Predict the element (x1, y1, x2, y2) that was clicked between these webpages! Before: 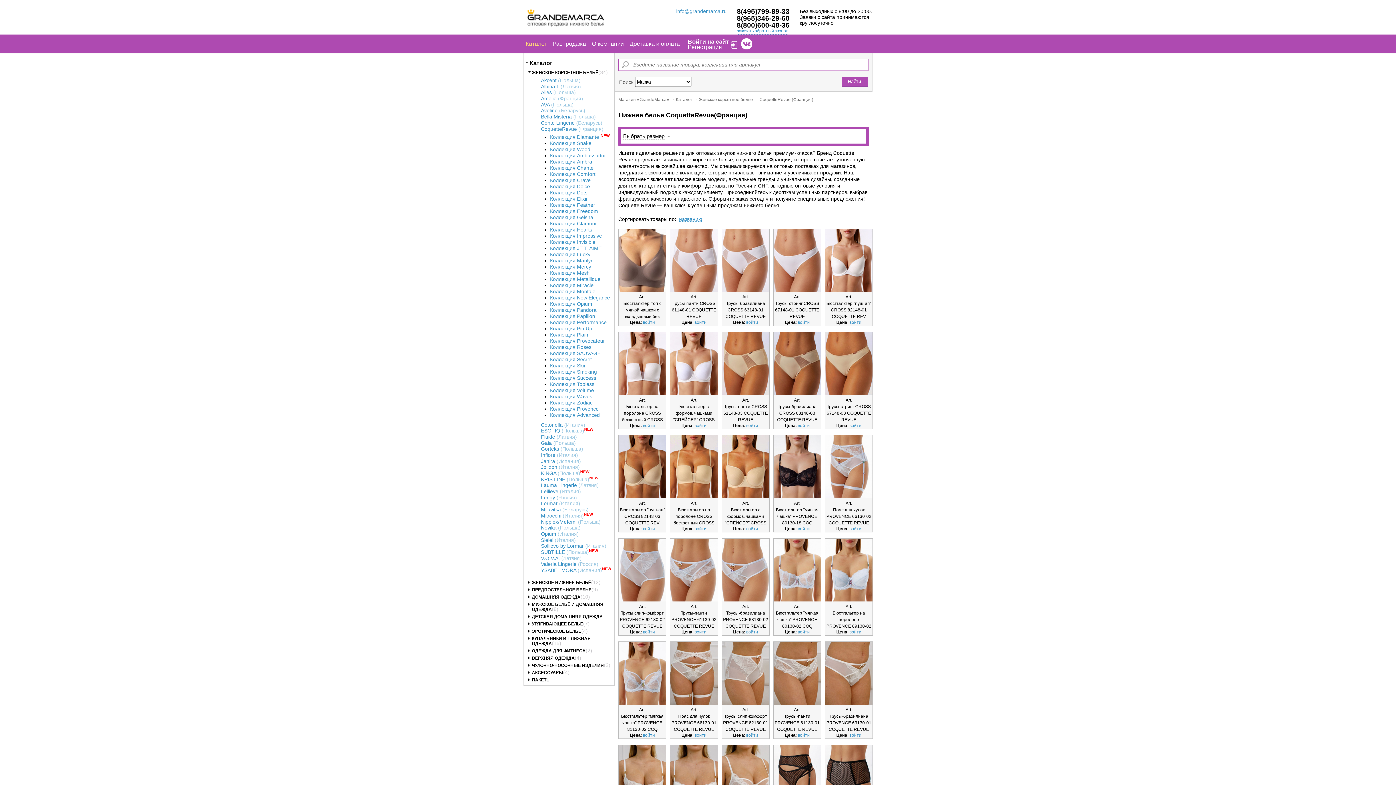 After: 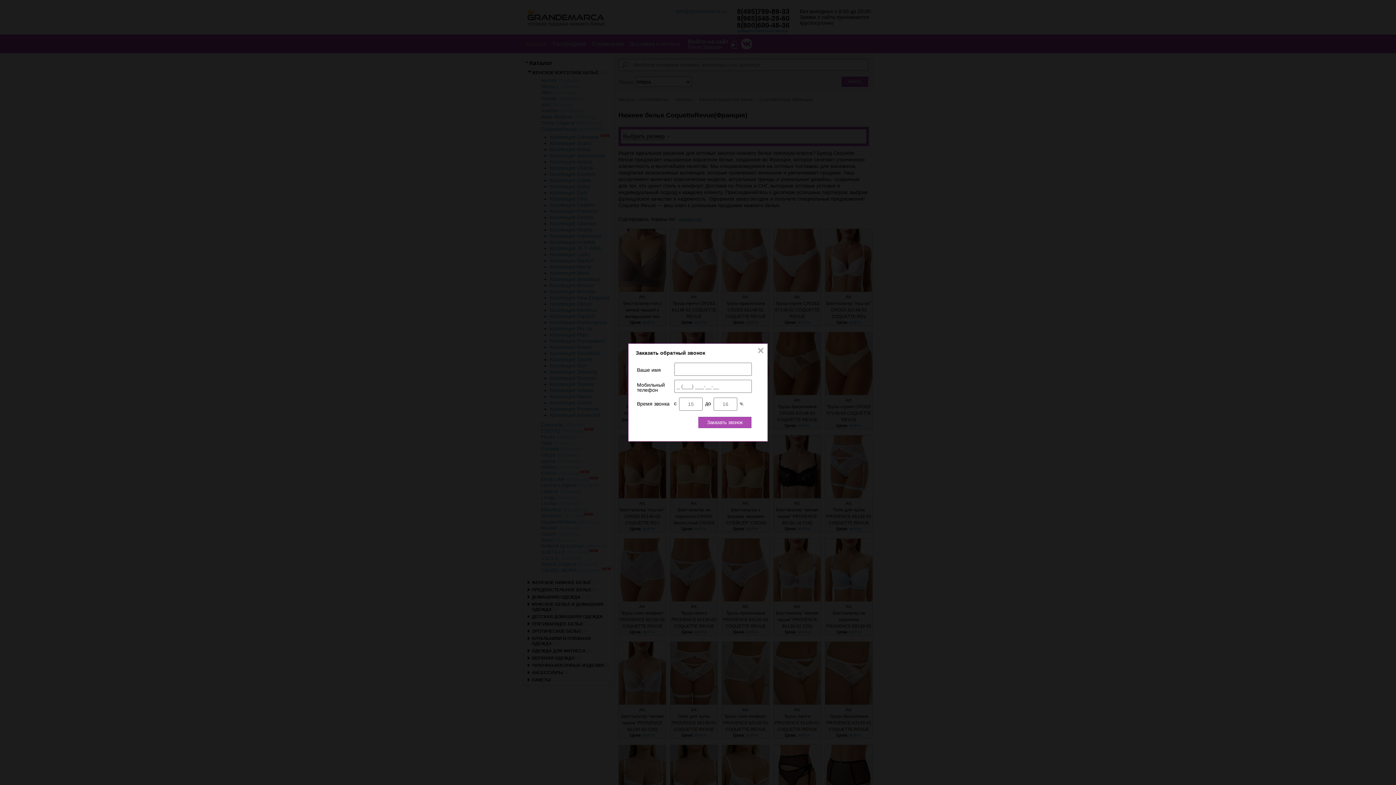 Action: bbox: (737, 27, 787, 34) label: заказать обратный звонок